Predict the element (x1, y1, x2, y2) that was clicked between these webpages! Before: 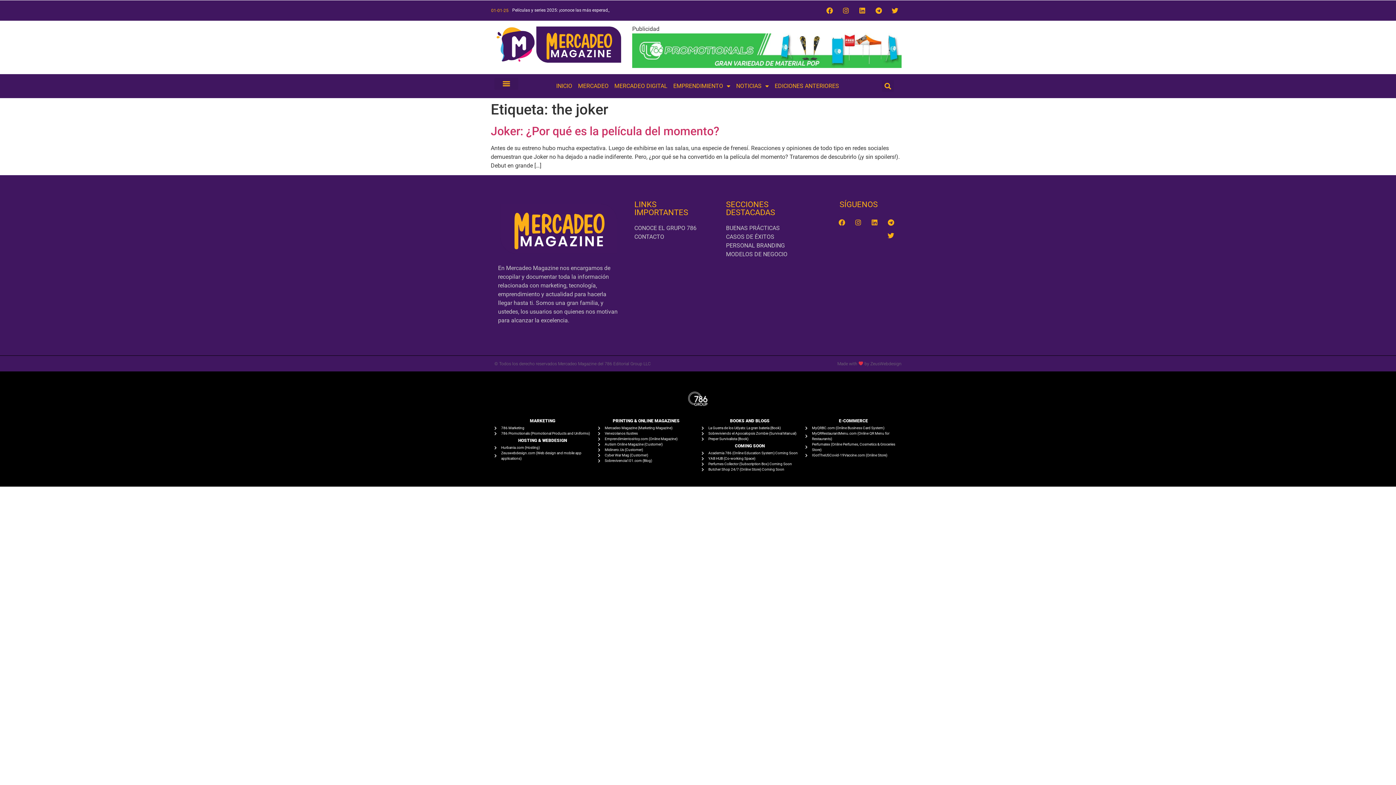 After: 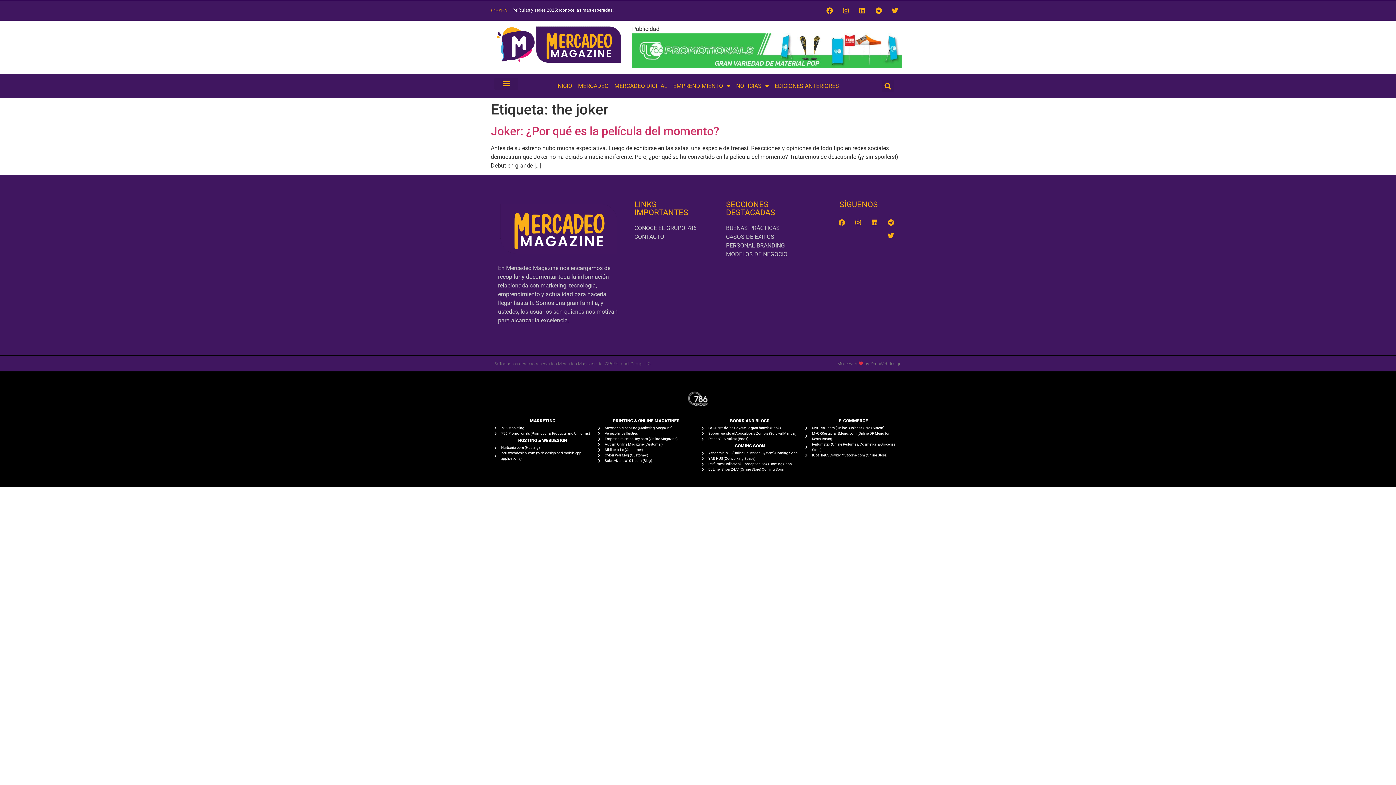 Action: bbox: (494, 445, 590, 450) label: Hurbania.com (Hosting)